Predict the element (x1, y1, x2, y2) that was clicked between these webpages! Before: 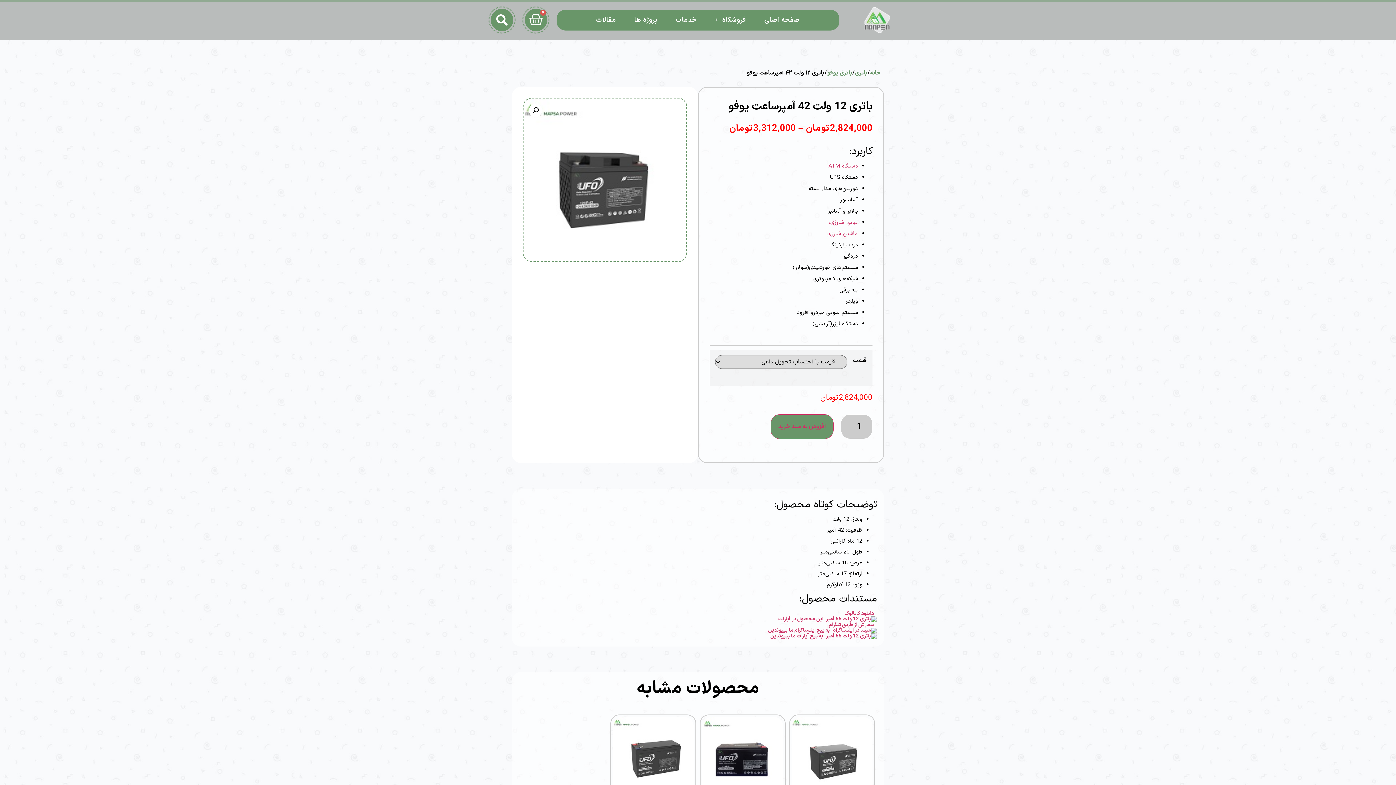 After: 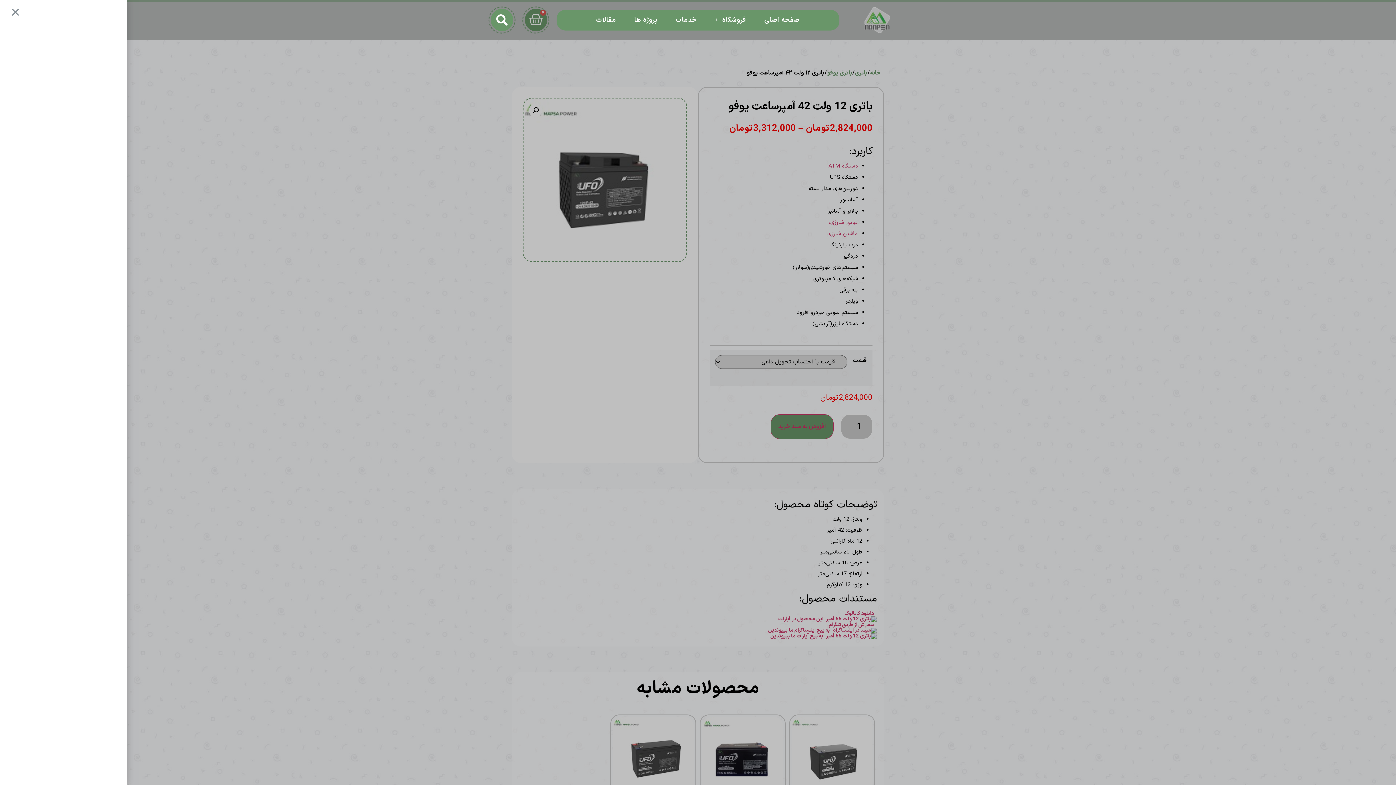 Action: label: Cart bbox: (525, 8, 547, 31)